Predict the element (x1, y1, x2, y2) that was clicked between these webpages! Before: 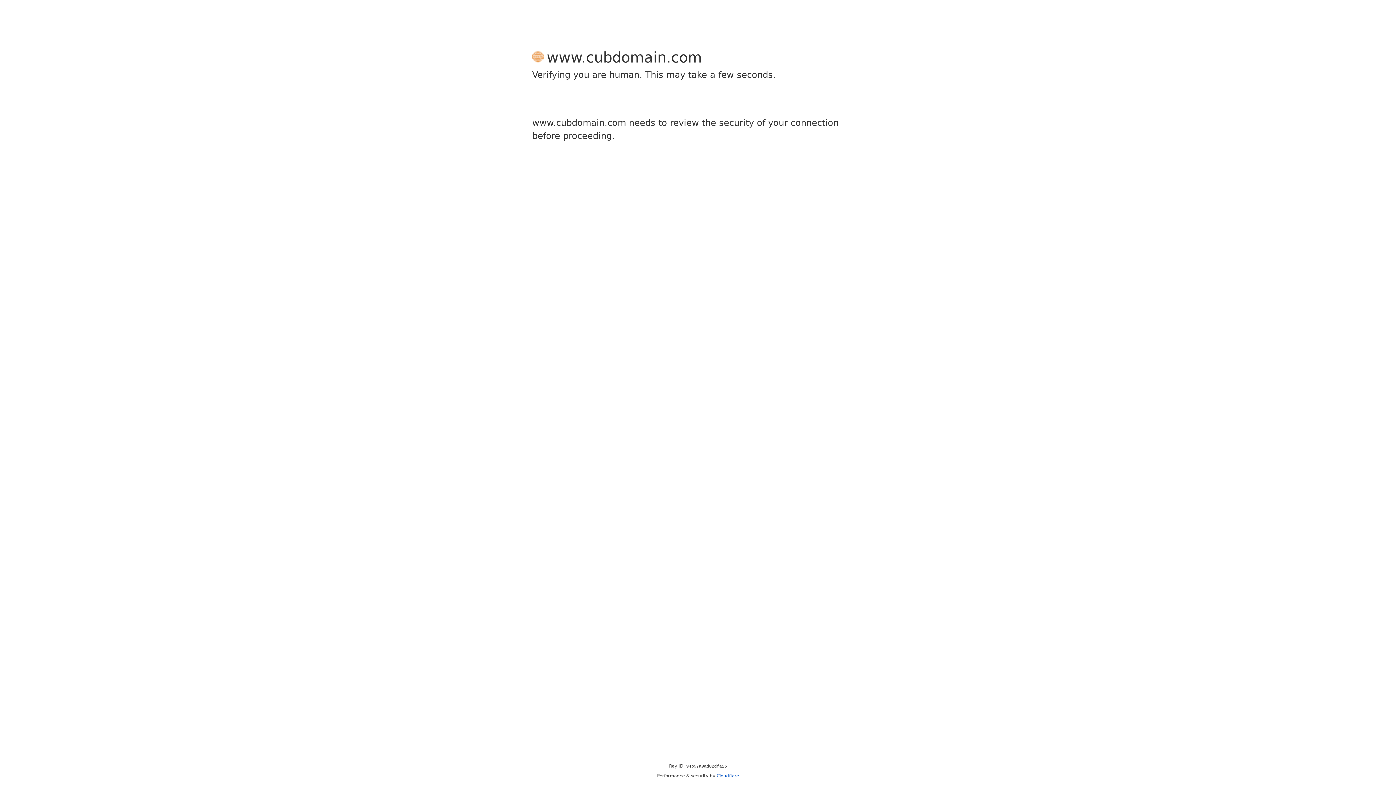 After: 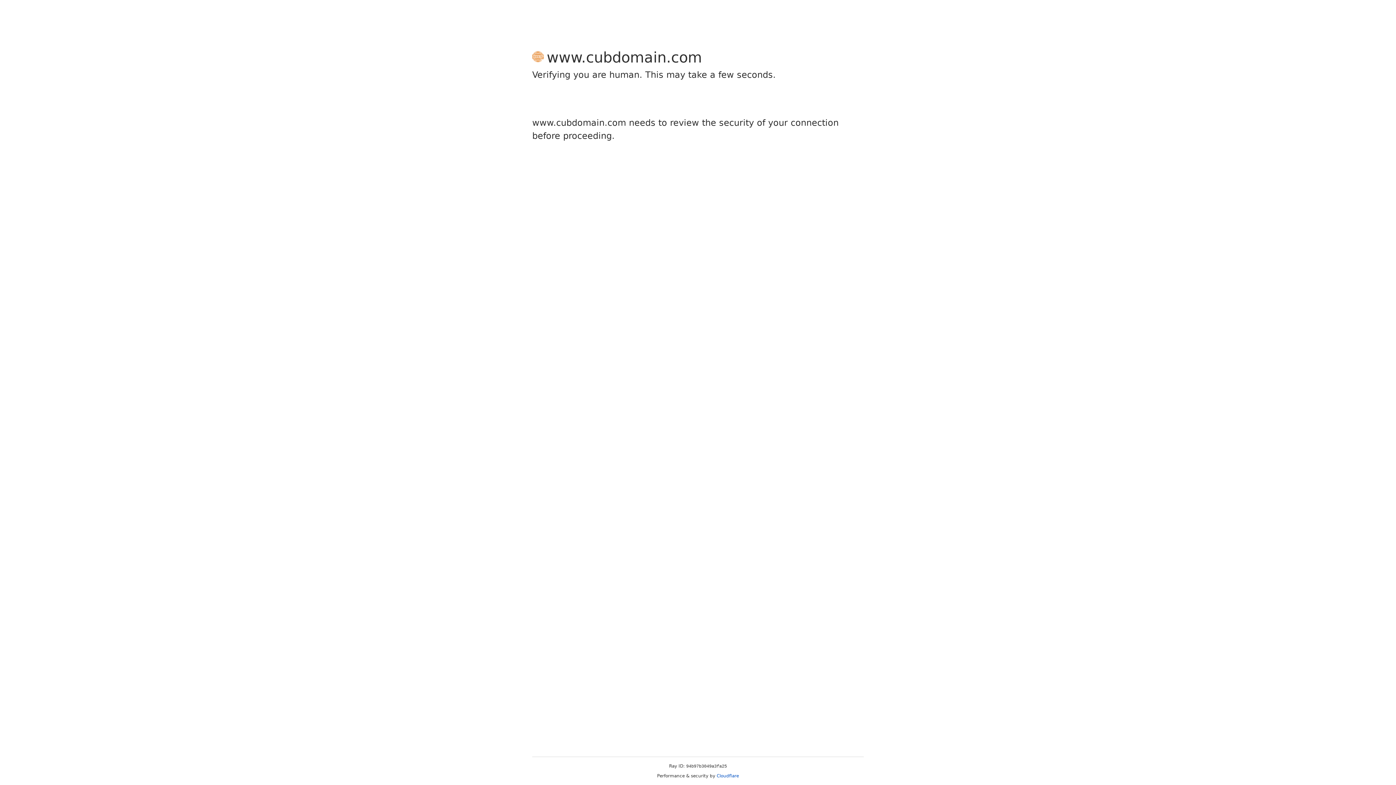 Action: bbox: (716, 773, 739, 778) label: Cloudflare